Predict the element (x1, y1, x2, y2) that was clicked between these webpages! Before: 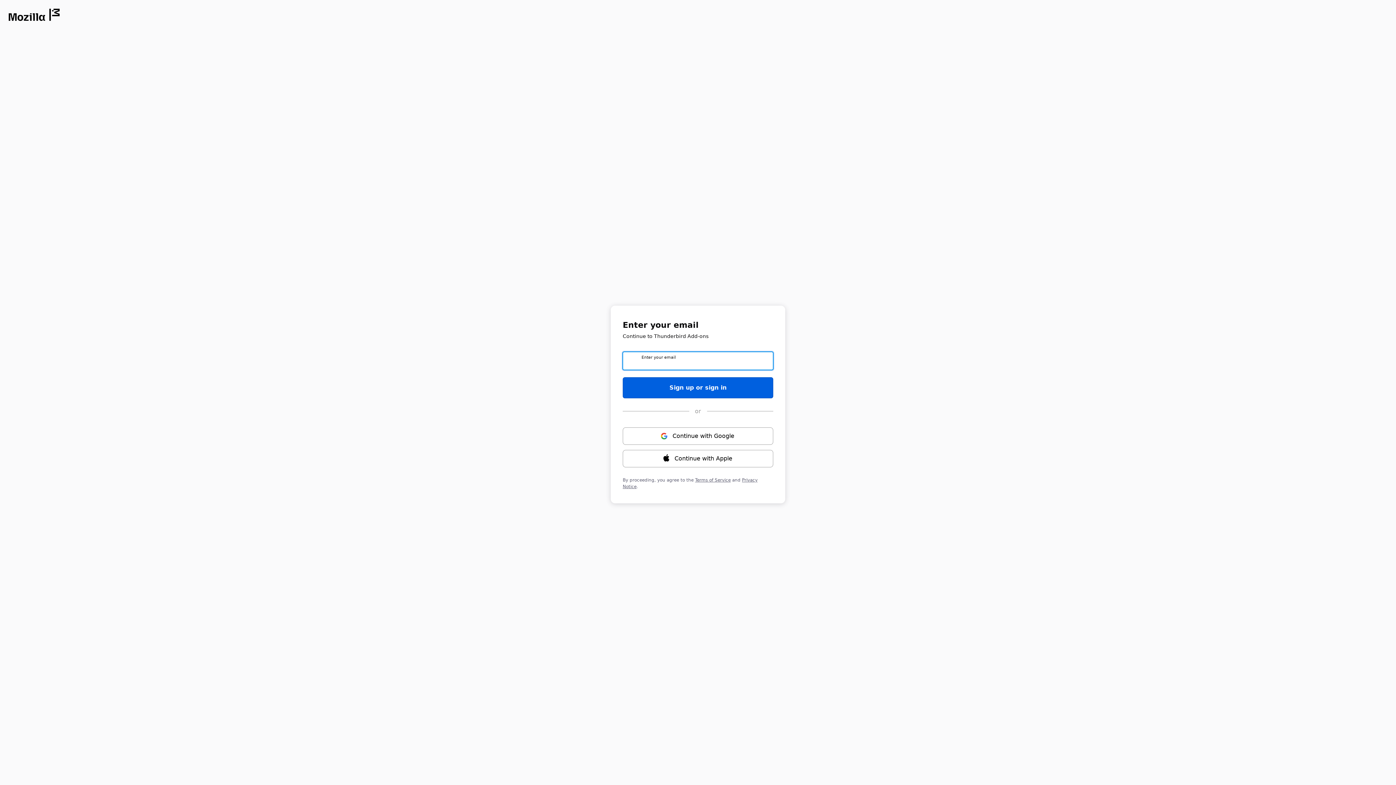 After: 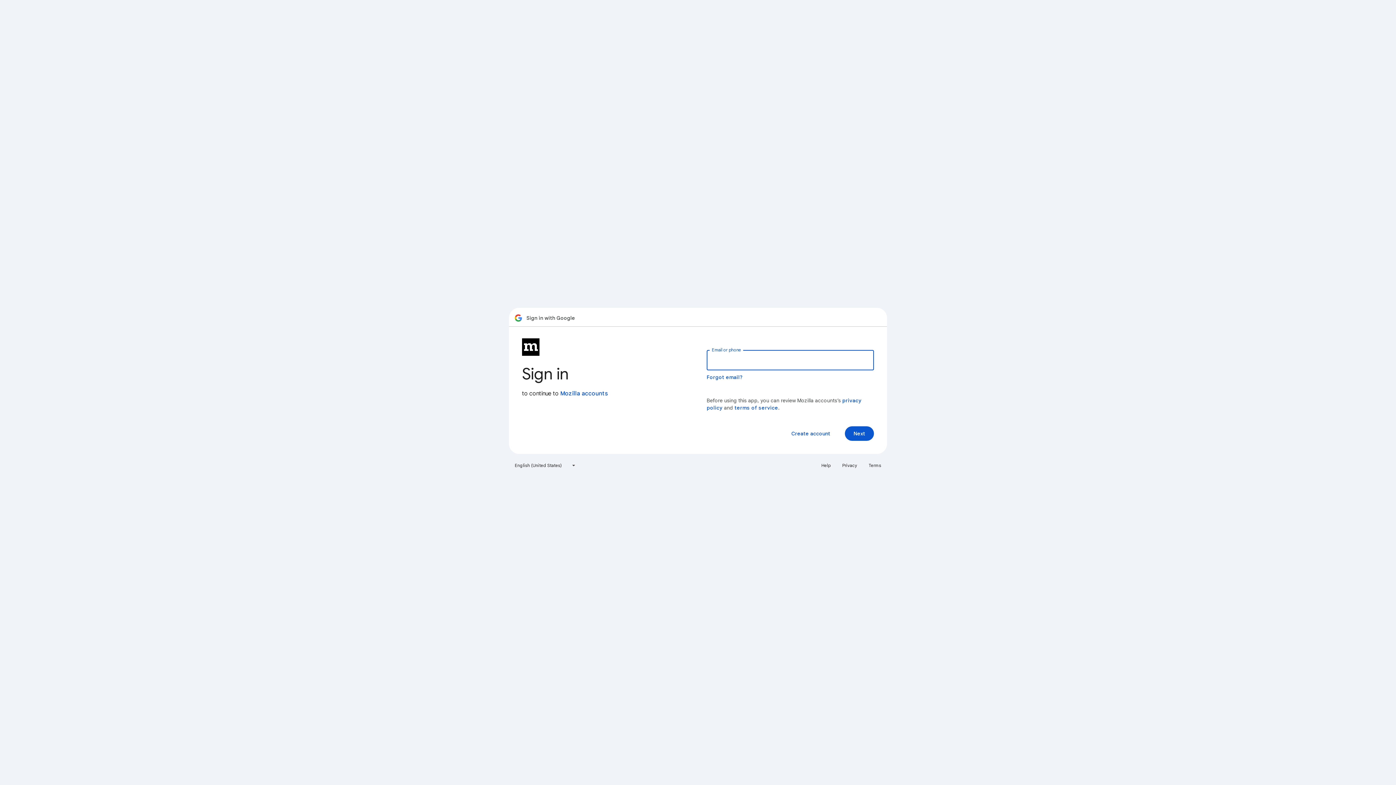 Action: bbox: (622, 427, 773, 444) label: Continue with ⁨Google⁩